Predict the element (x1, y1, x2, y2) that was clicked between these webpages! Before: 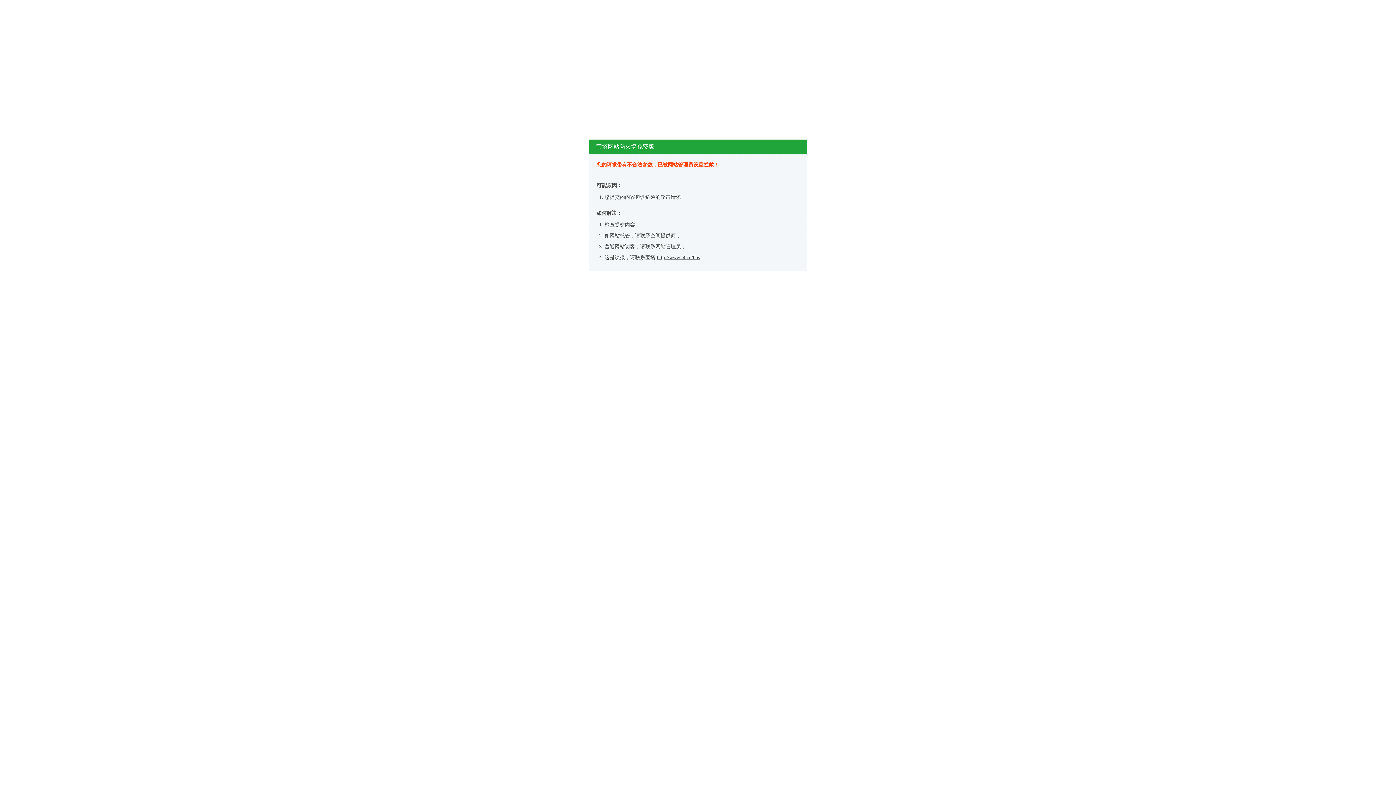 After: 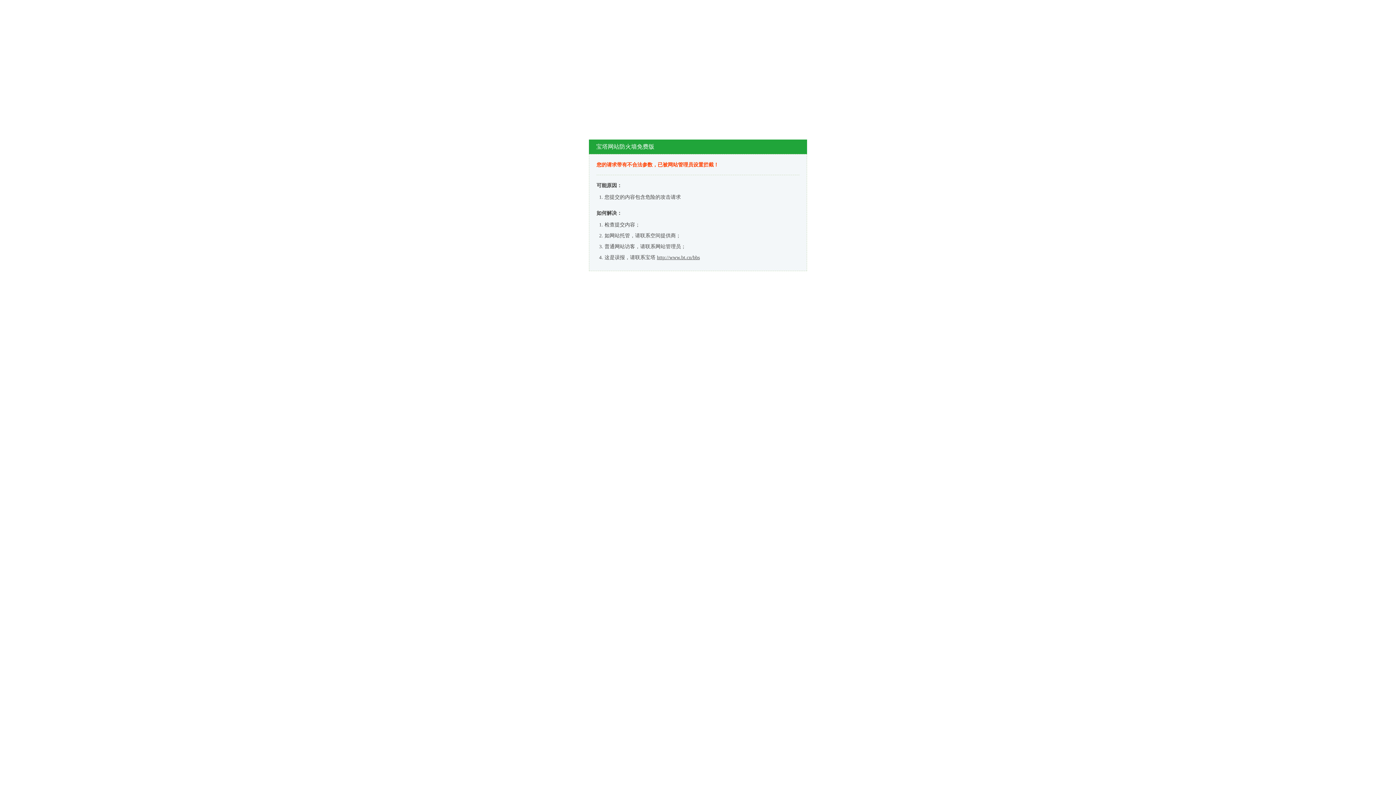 Action: label: http://www.bt.cn/bbs bbox: (657, 254, 700, 260)